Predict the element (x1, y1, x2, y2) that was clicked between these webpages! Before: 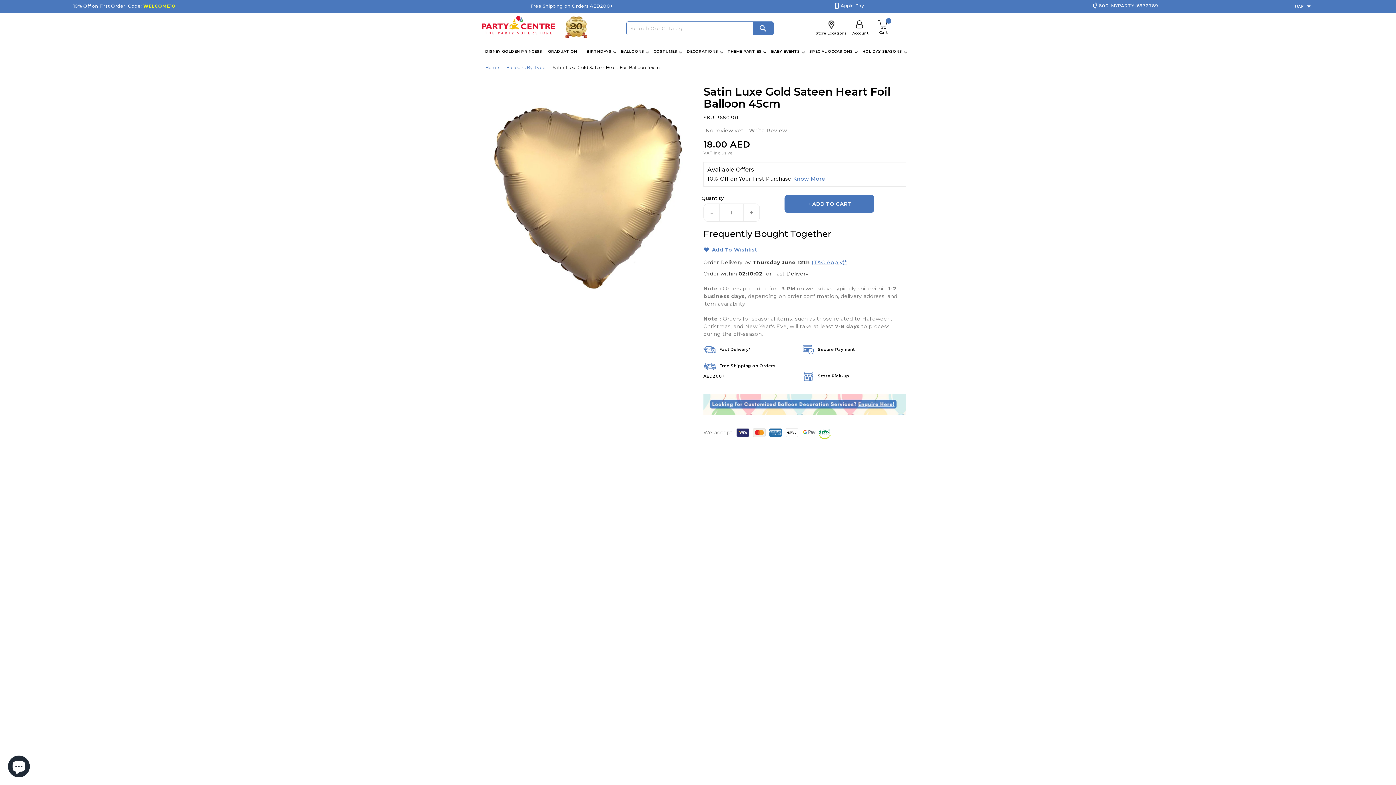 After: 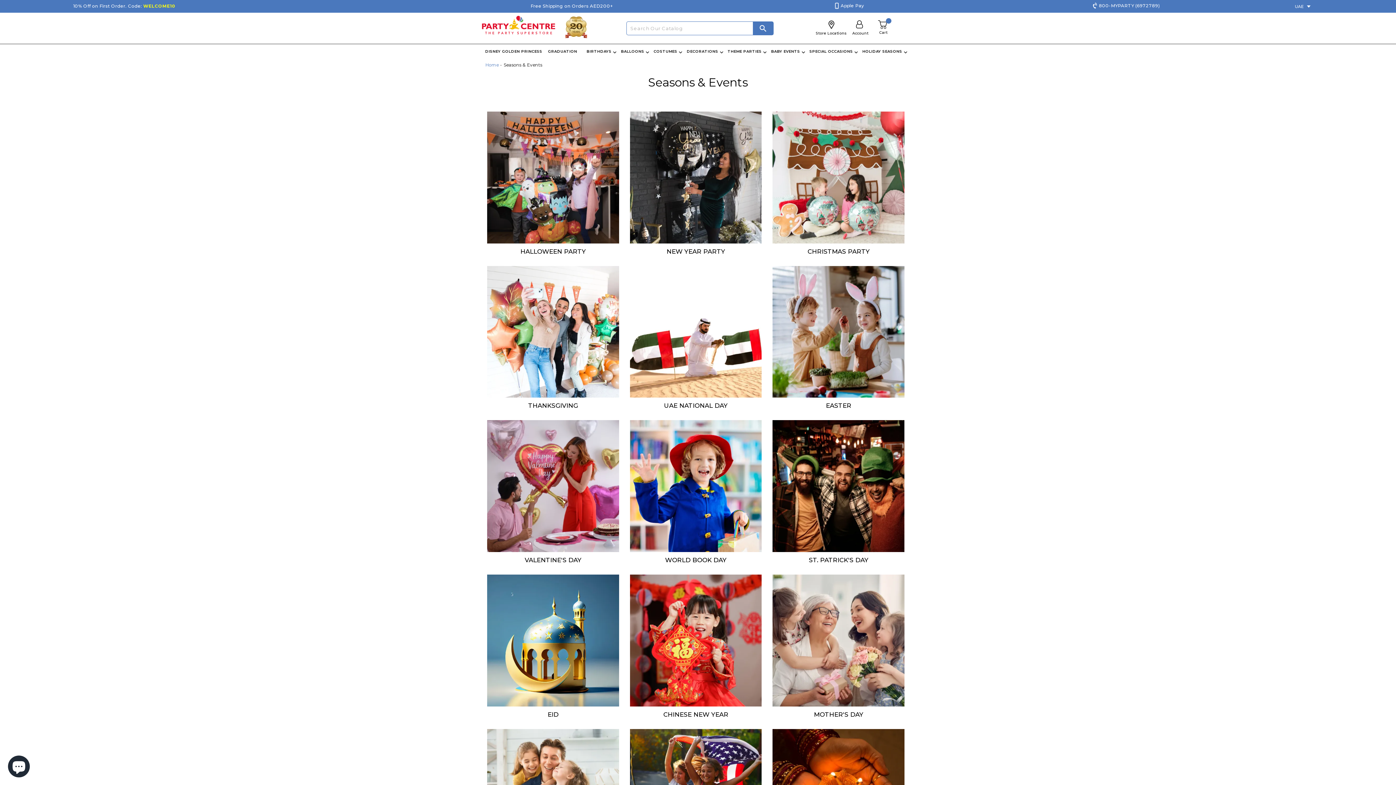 Action: bbox: (862, 44, 907, 58) label: HOLIDAY SEASONS
